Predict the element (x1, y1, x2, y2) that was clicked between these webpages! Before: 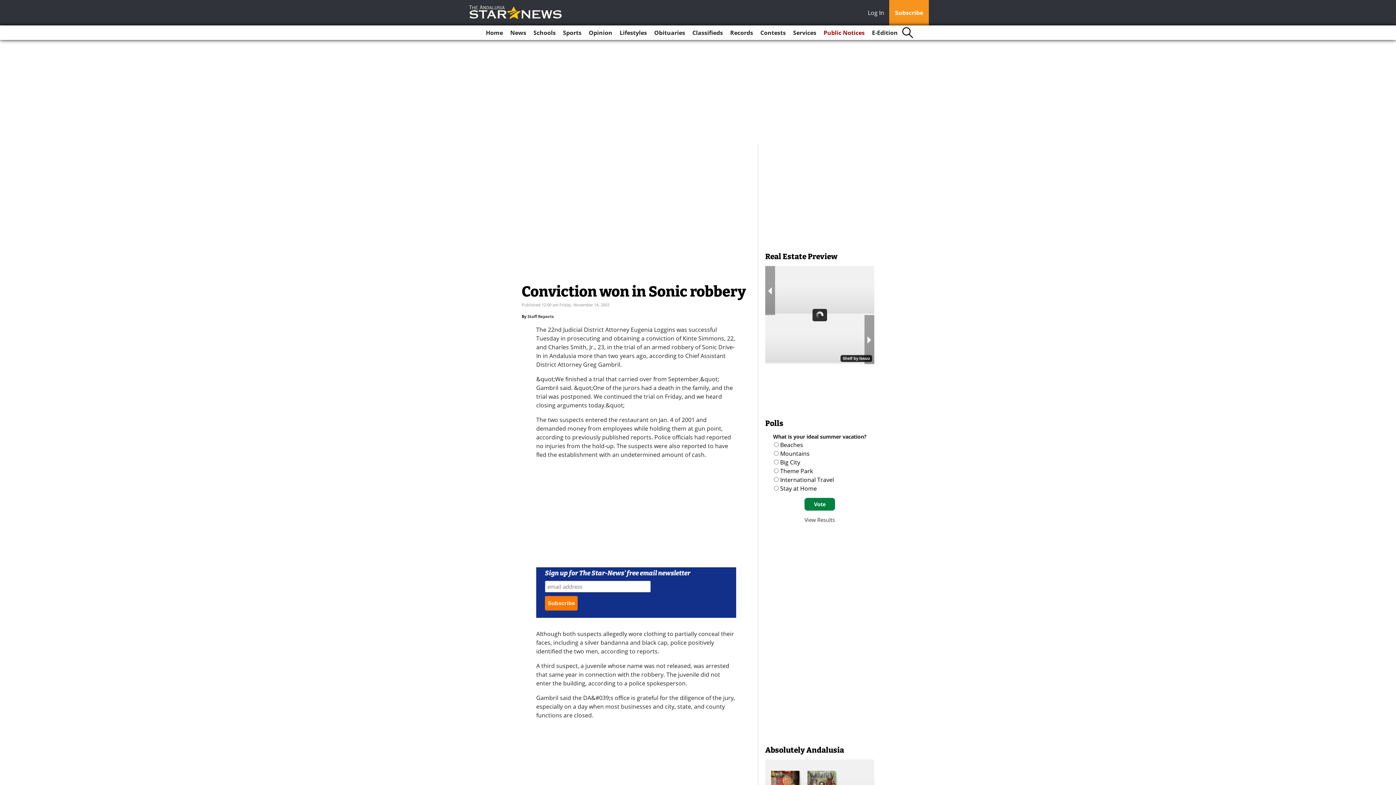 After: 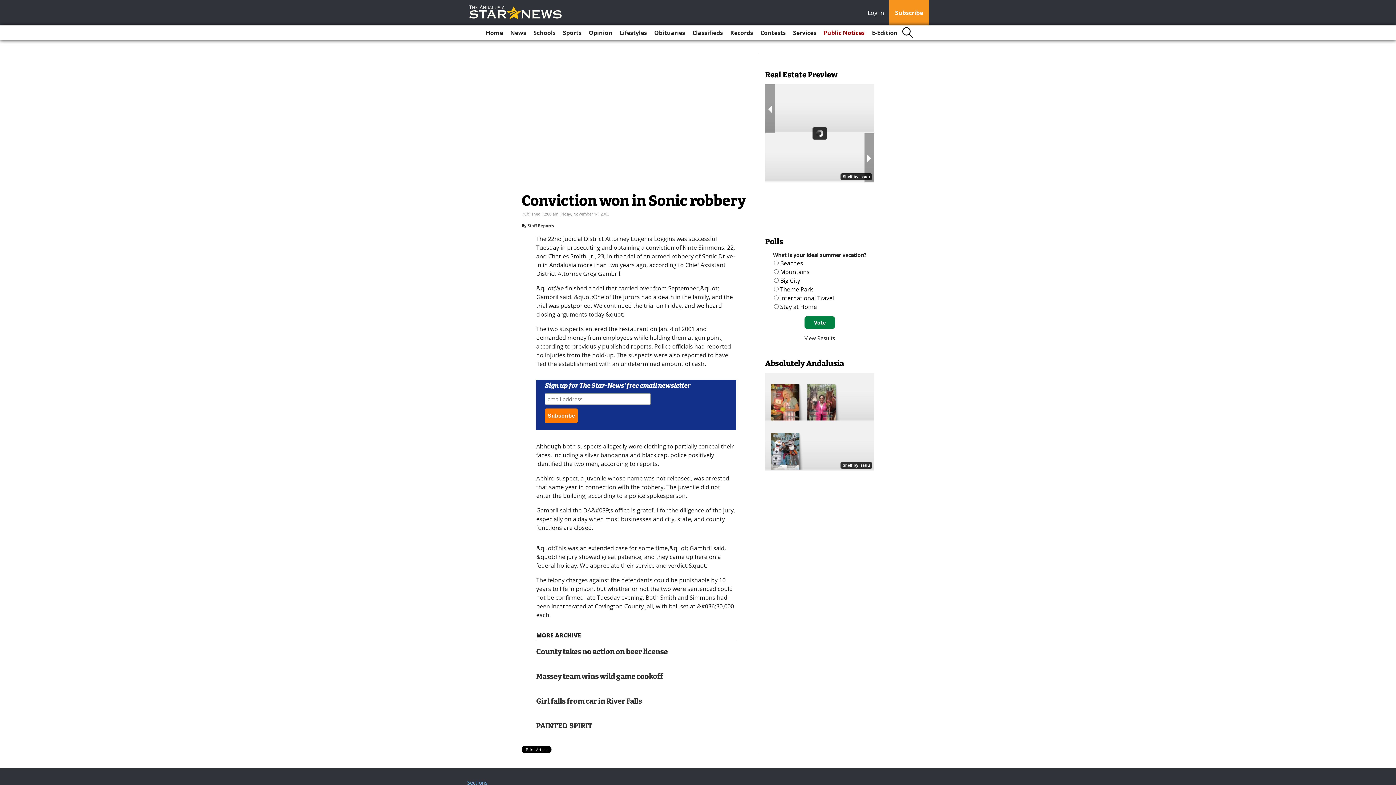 Action: label: Log In bbox: (868, 8, 888, 18)